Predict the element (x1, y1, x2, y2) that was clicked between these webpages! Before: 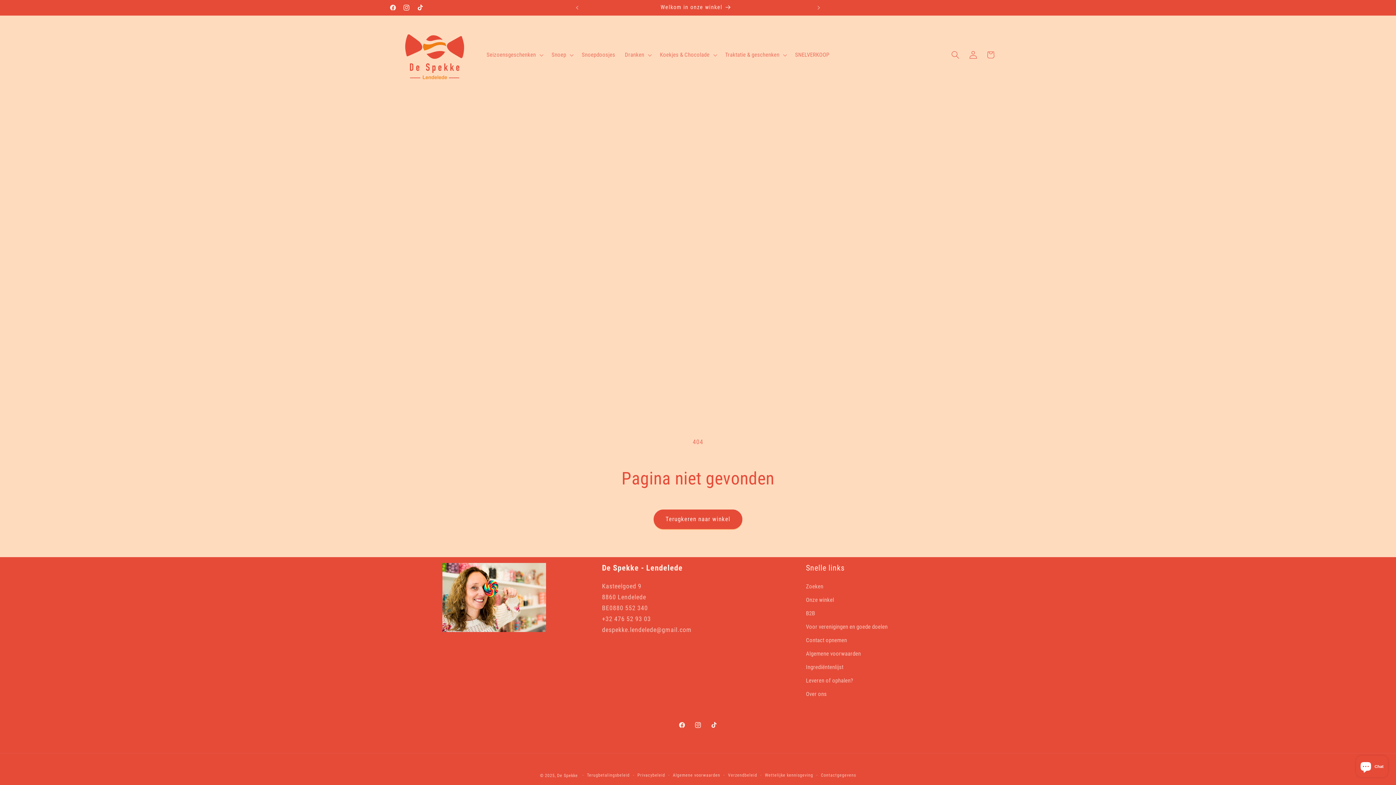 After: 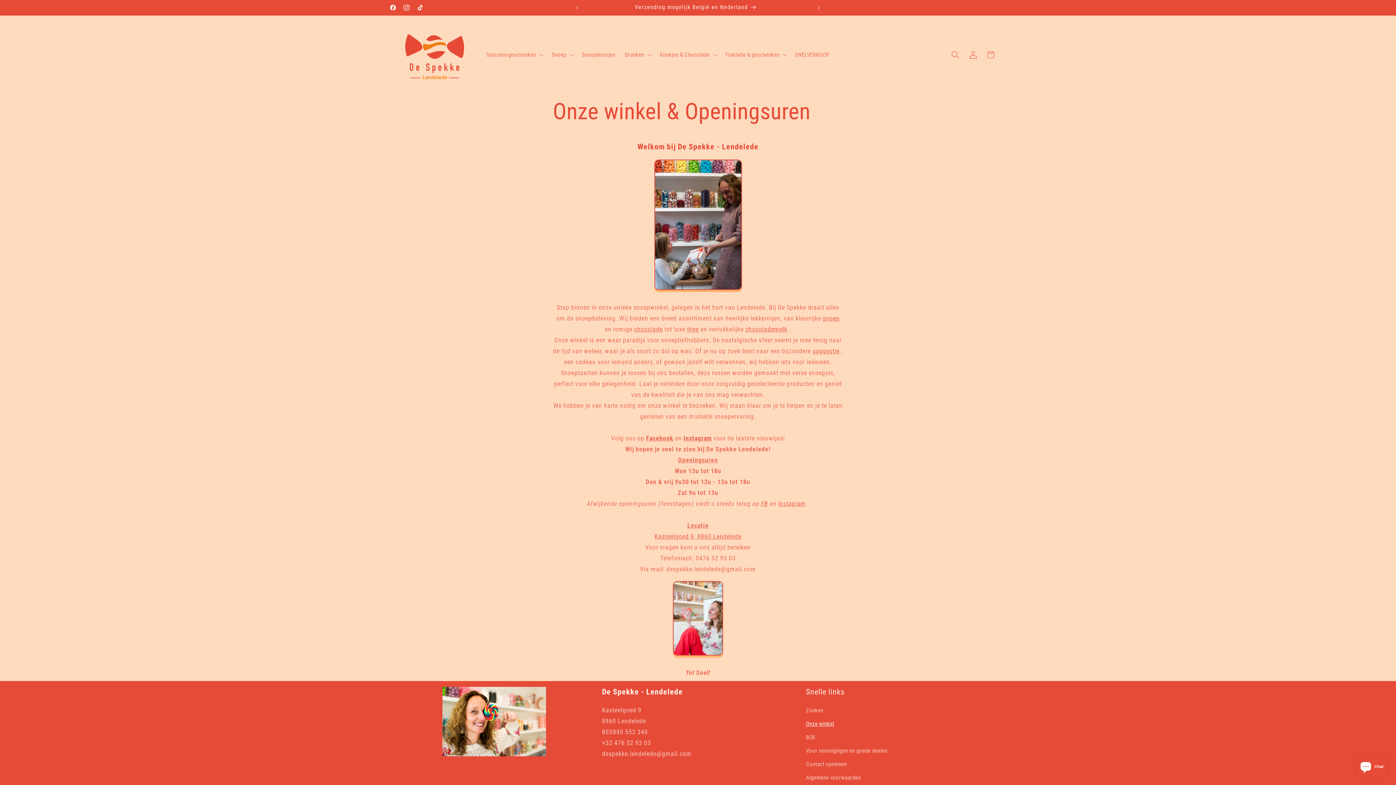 Action: bbox: (581, 0, 811, 15) label: Welkom in onze winkel